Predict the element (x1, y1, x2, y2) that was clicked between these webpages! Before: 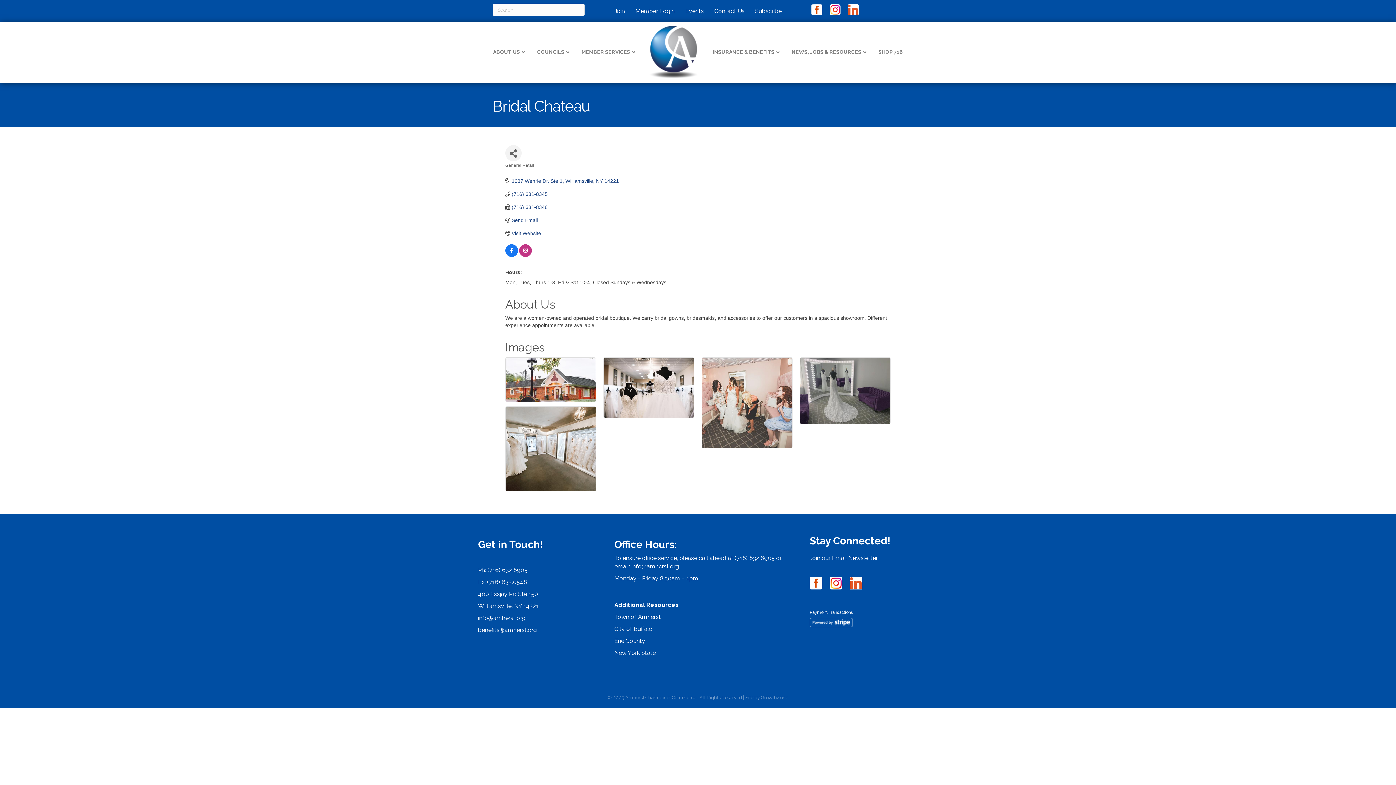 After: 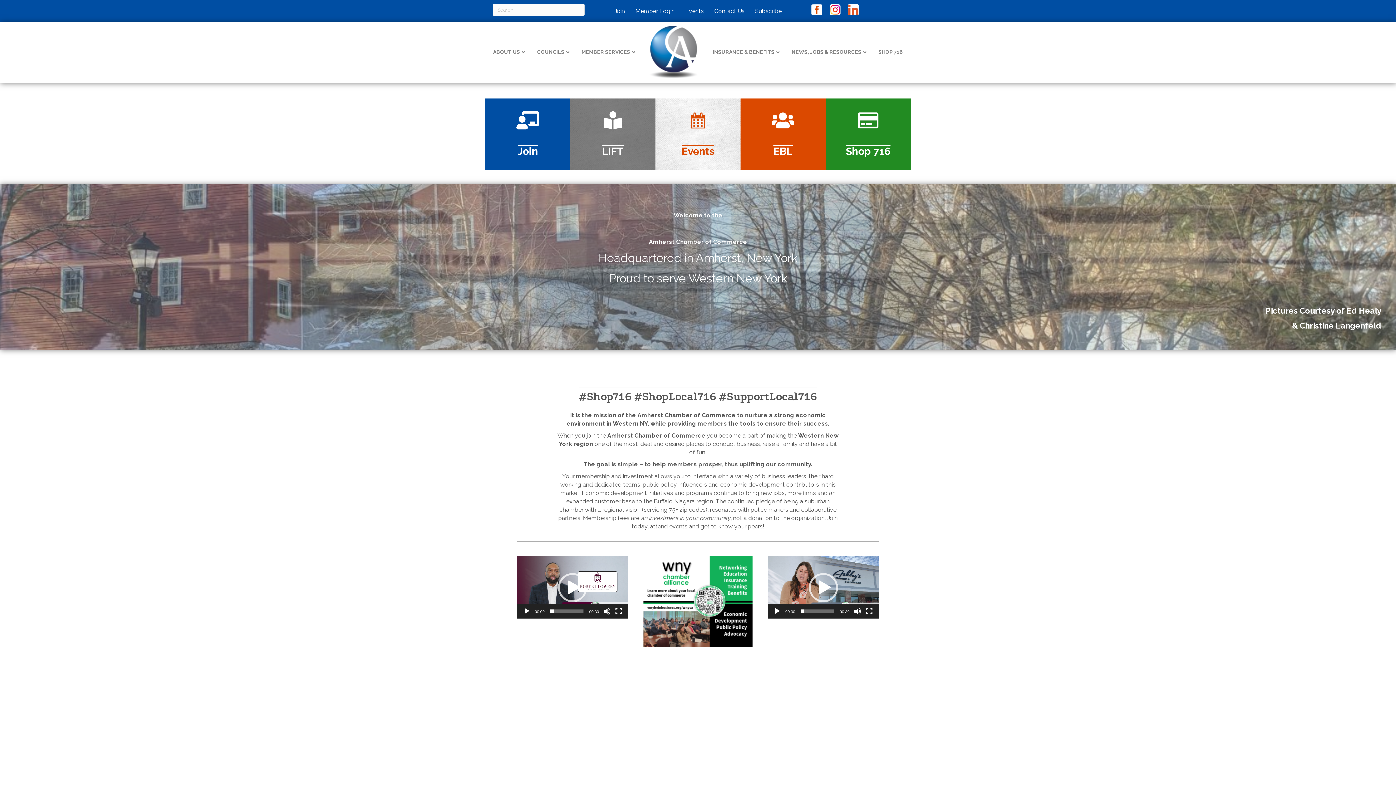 Action: bbox: (786, 43, 872, 61) label: NEWS, JOBS & RESOURCES